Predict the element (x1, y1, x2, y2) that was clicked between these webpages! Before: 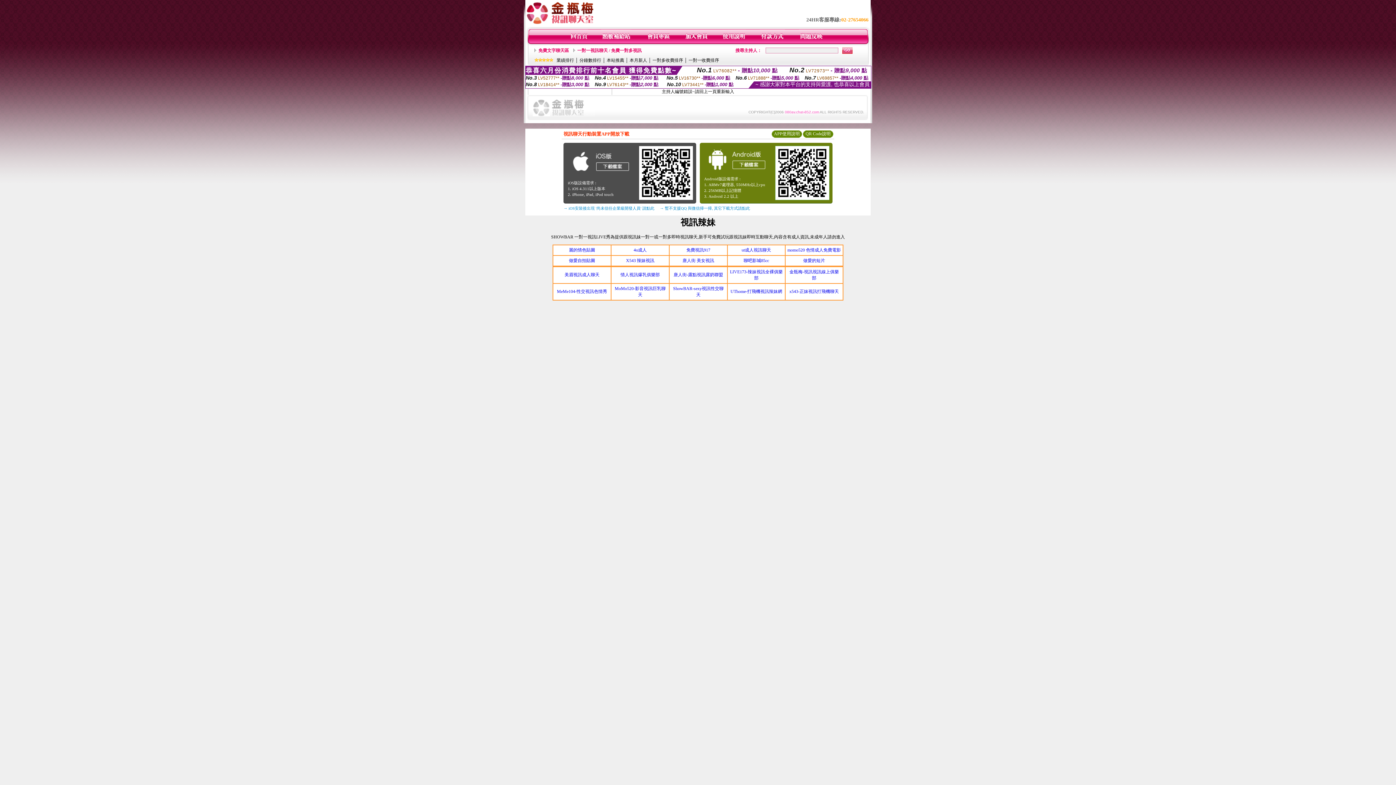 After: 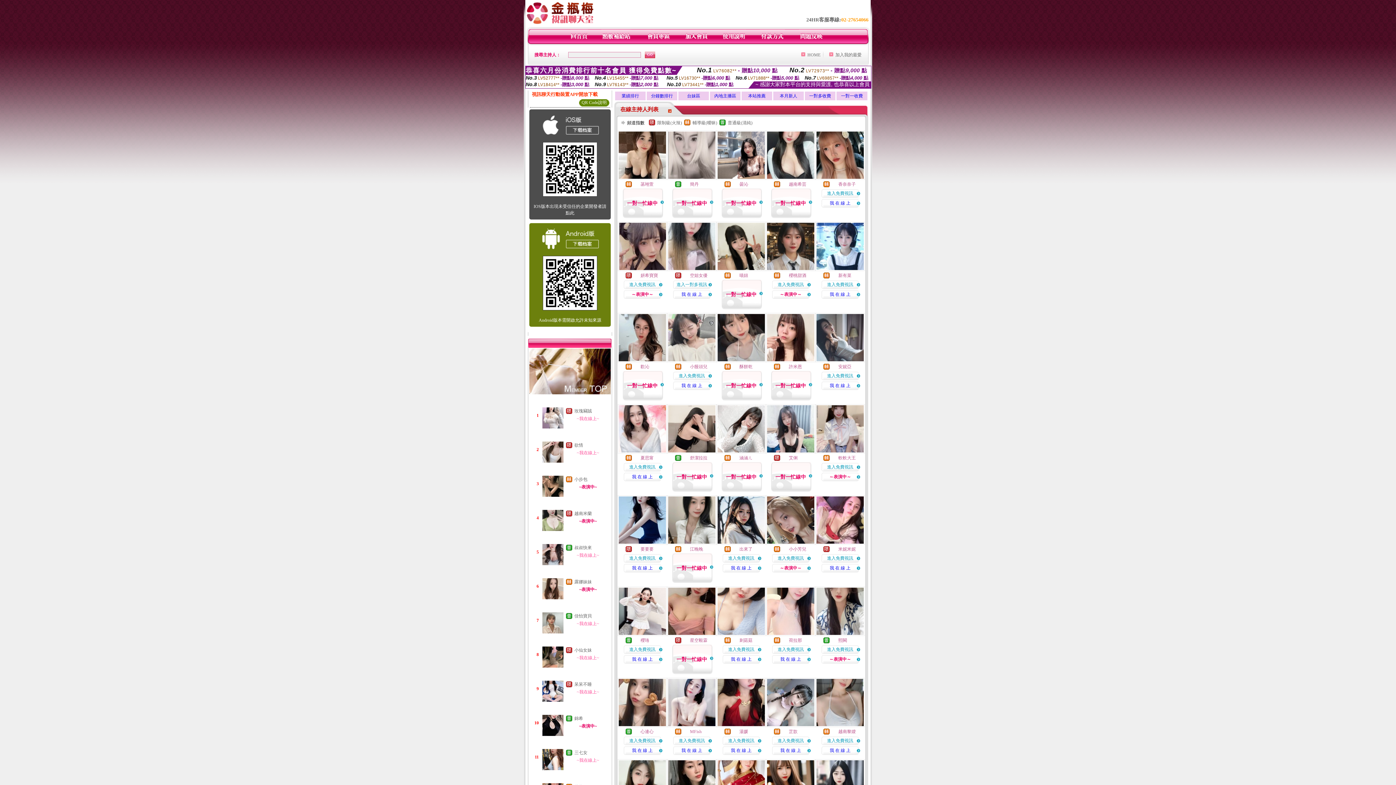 Action: bbox: (538, 48, 569, 53) label: 免費文字聊天區